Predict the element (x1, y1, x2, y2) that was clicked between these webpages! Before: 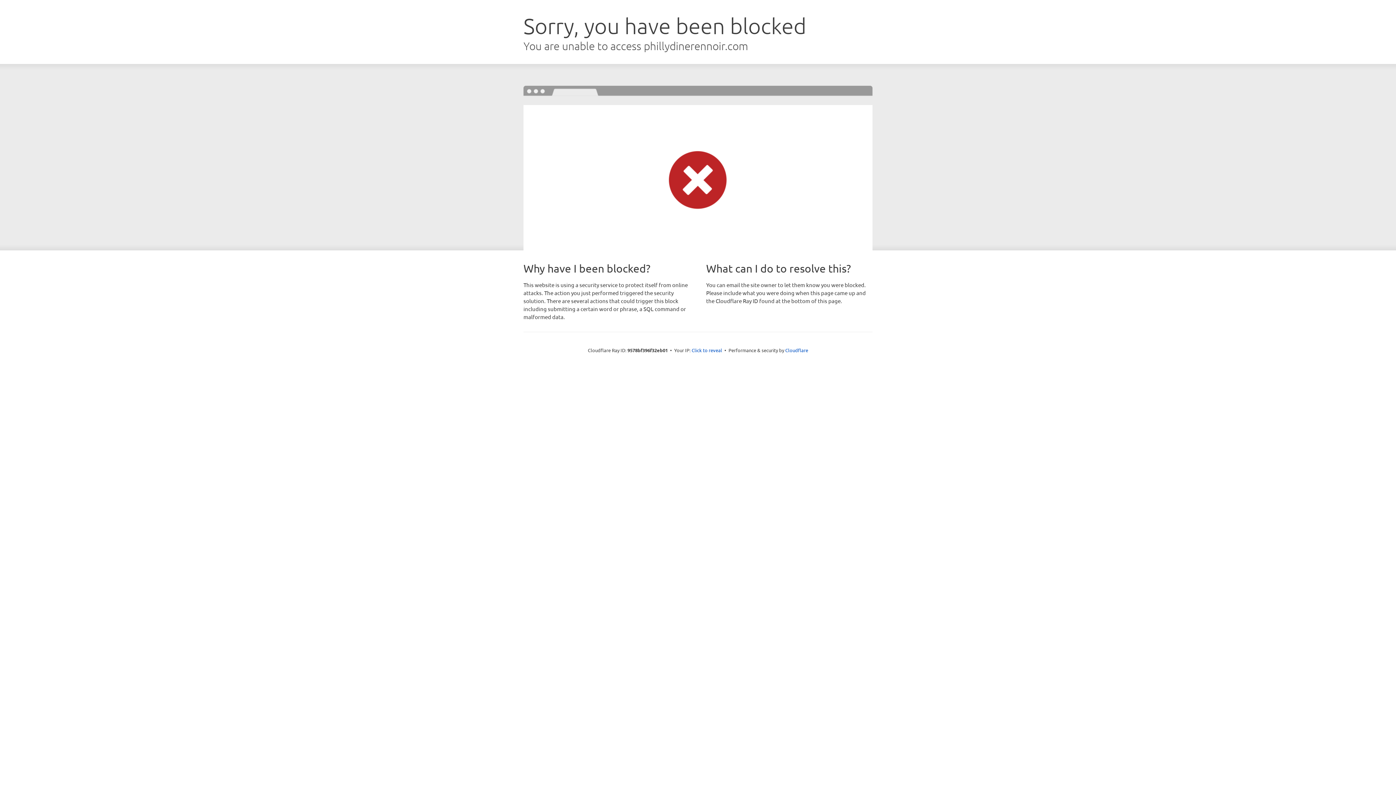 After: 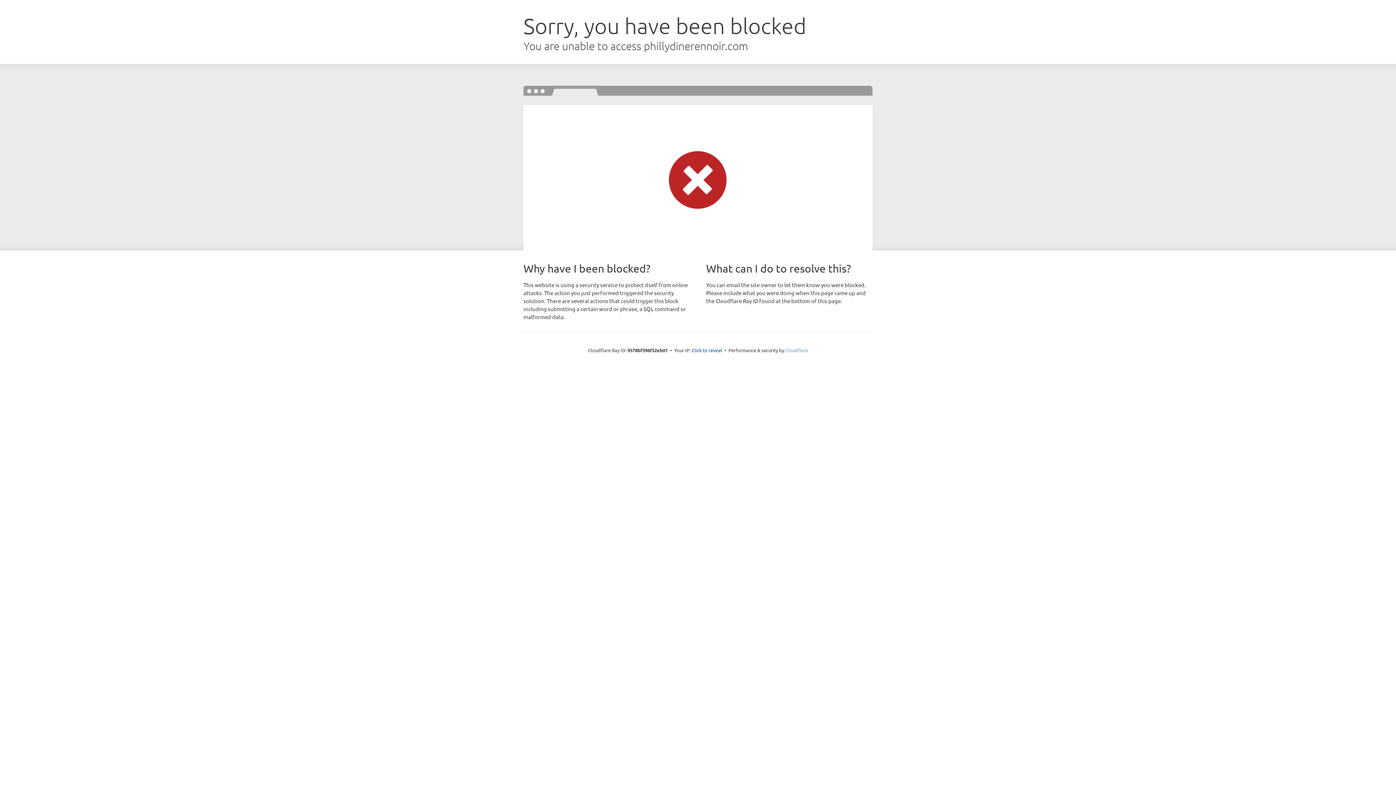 Action: label: Cloudflare bbox: (785, 347, 808, 353)